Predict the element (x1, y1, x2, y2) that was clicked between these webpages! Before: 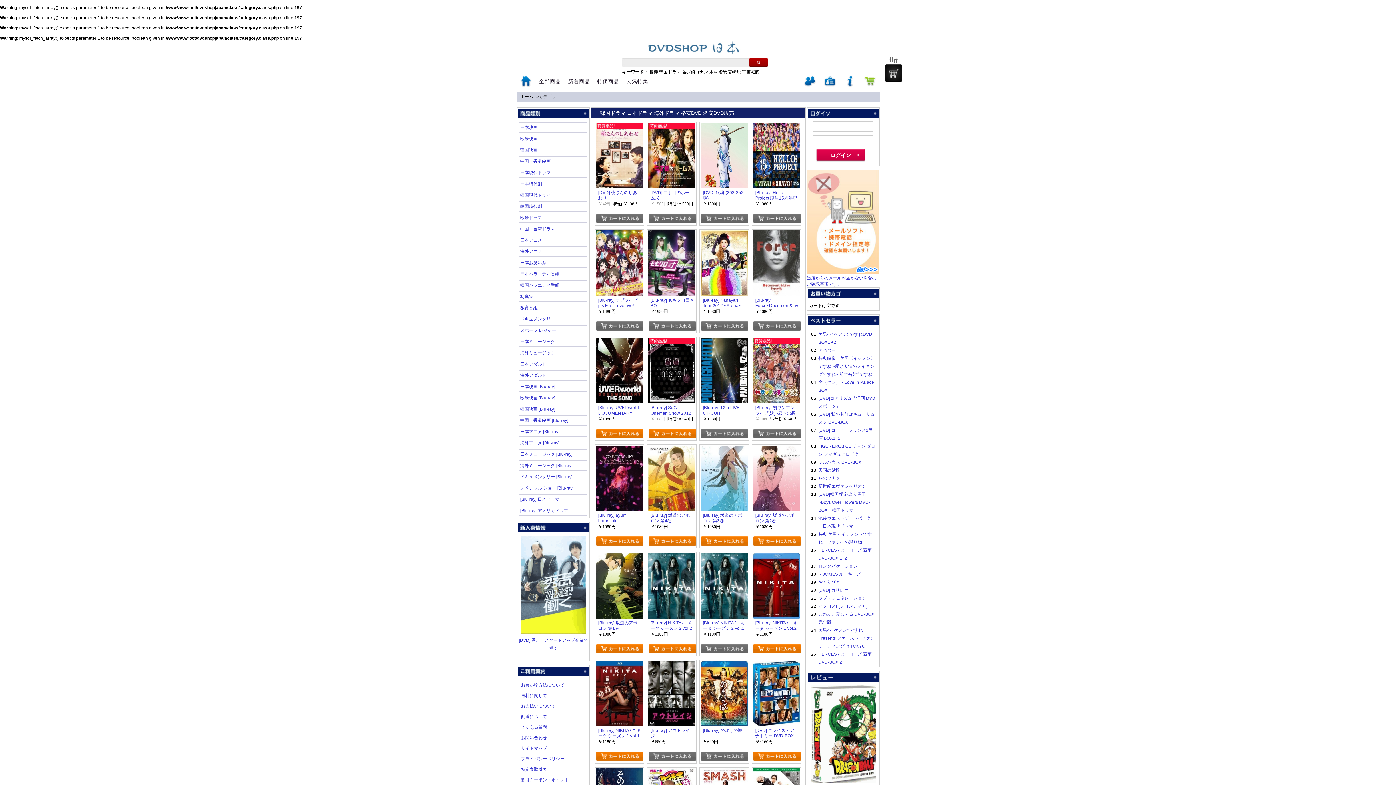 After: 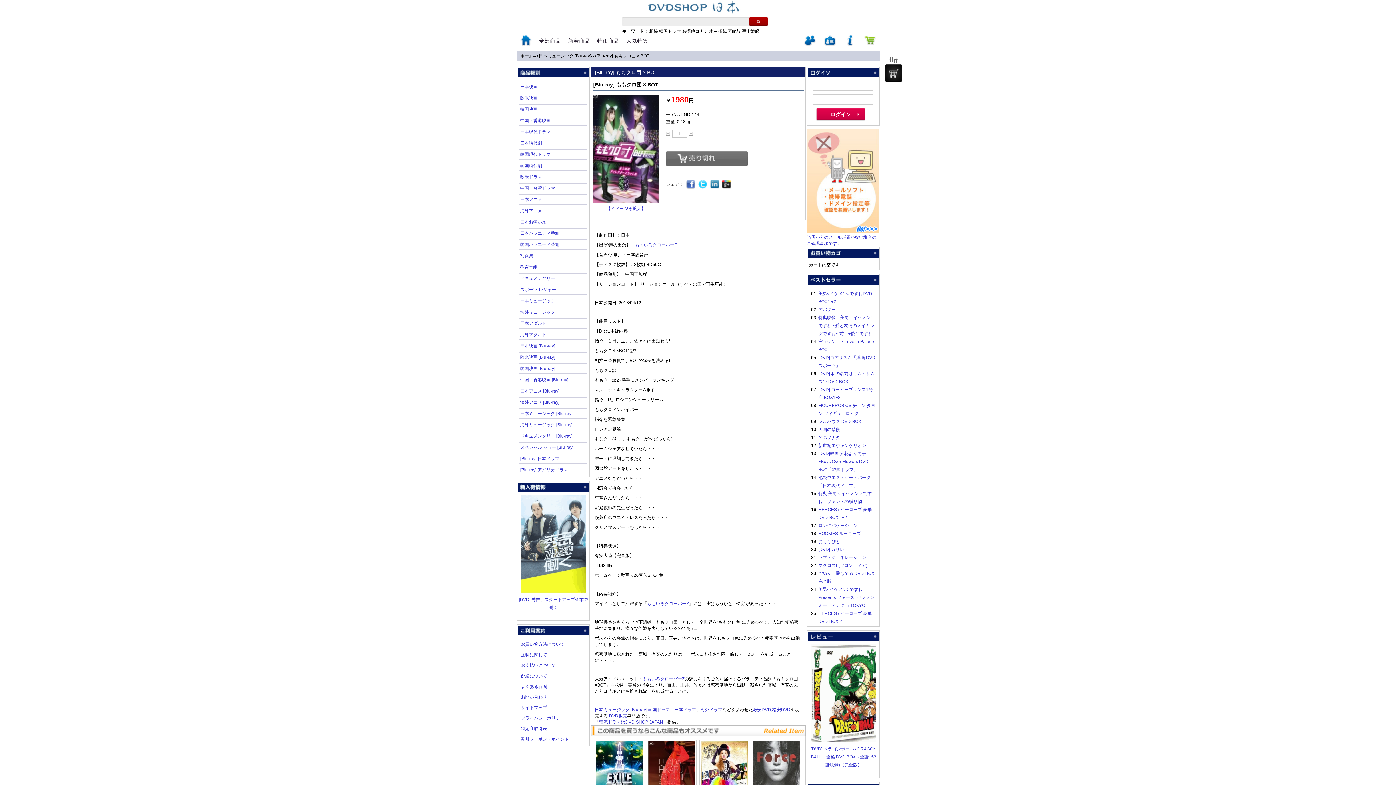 Action: bbox: (648, 232, 695, 237)